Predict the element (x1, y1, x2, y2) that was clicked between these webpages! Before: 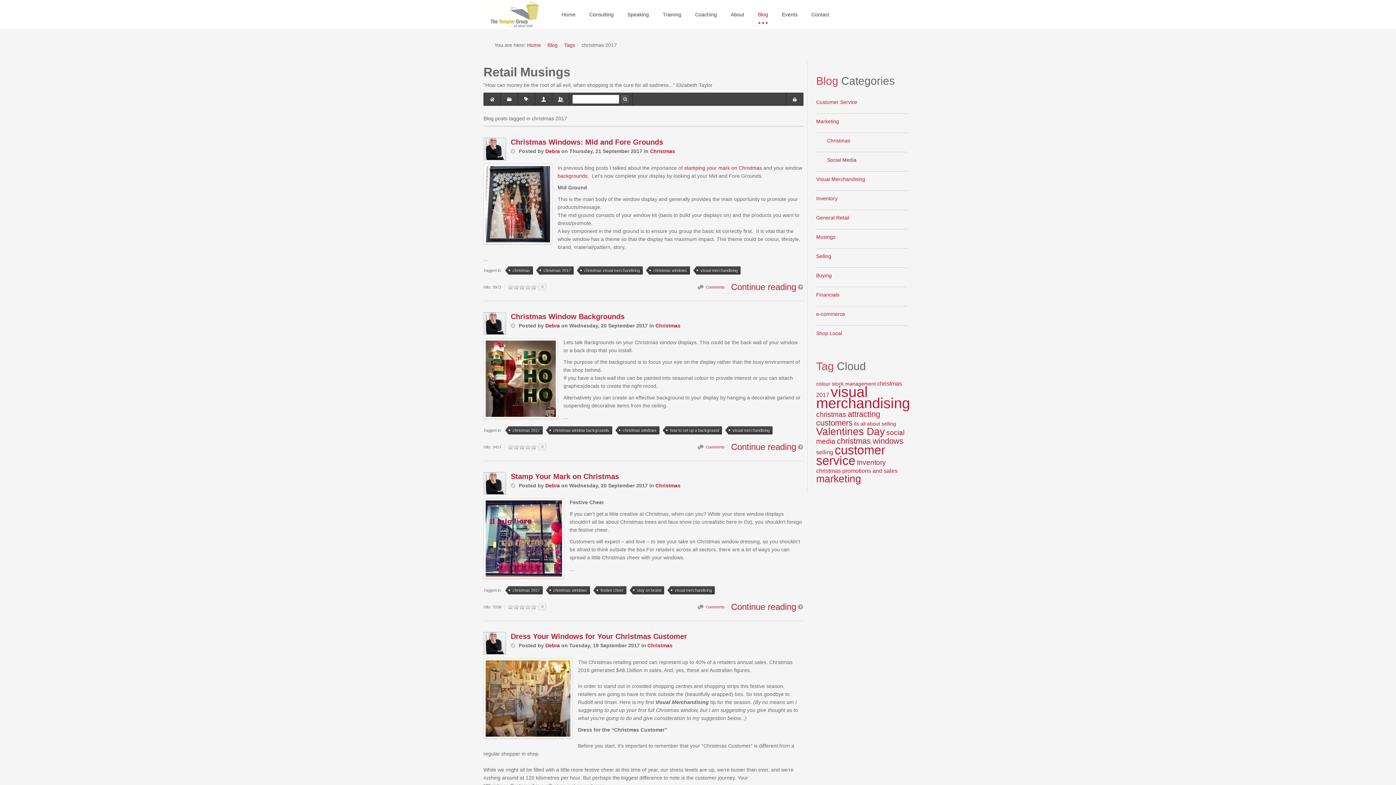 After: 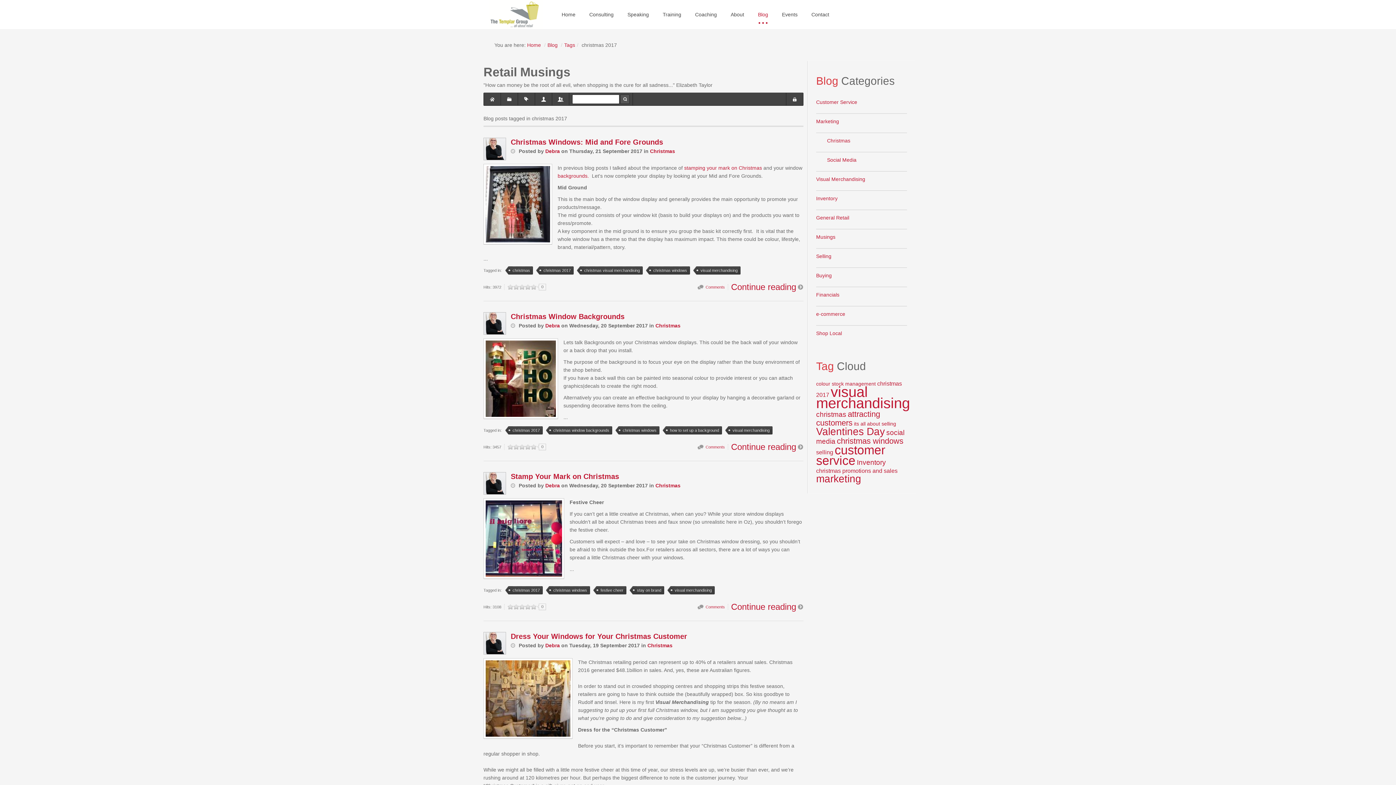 Action: bbox: (622, 0, 654, 29) label: Speaking